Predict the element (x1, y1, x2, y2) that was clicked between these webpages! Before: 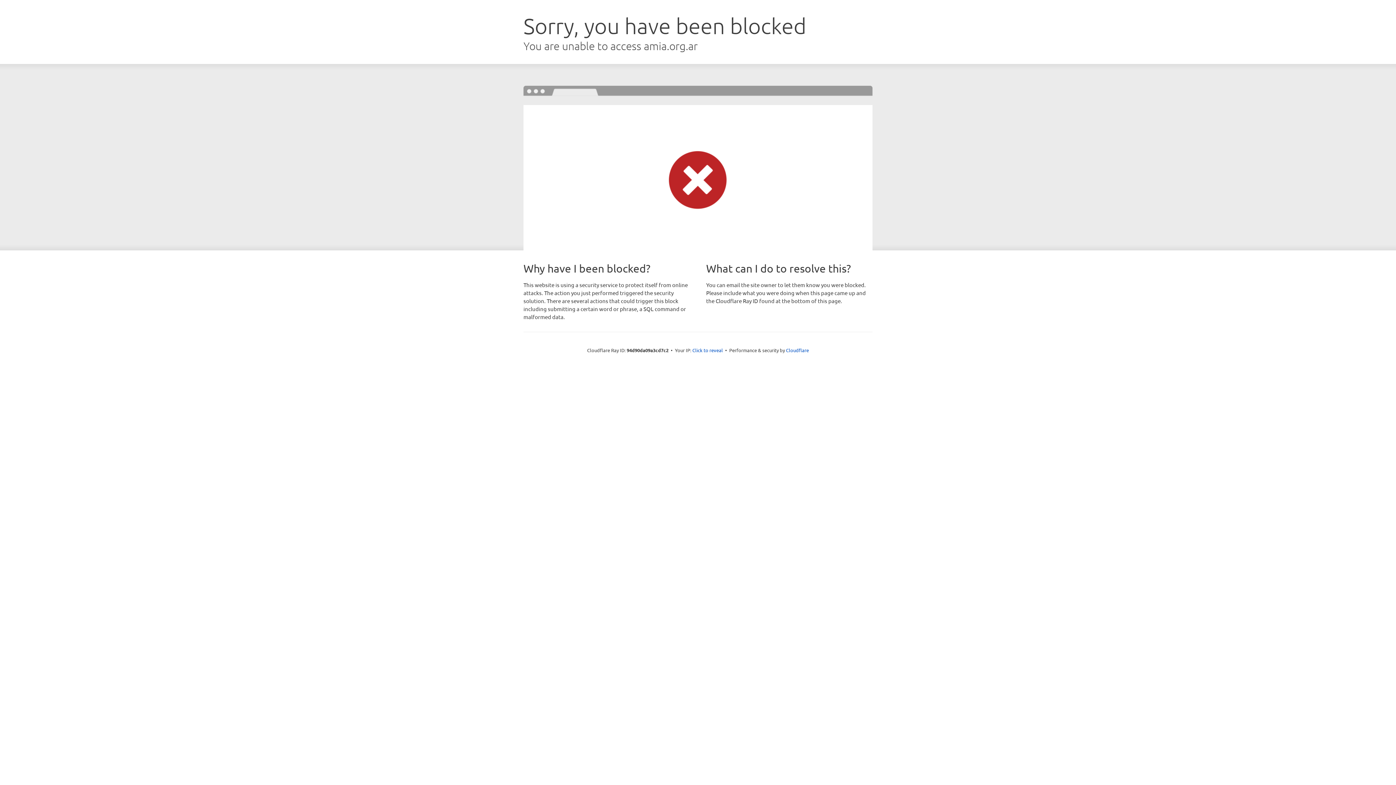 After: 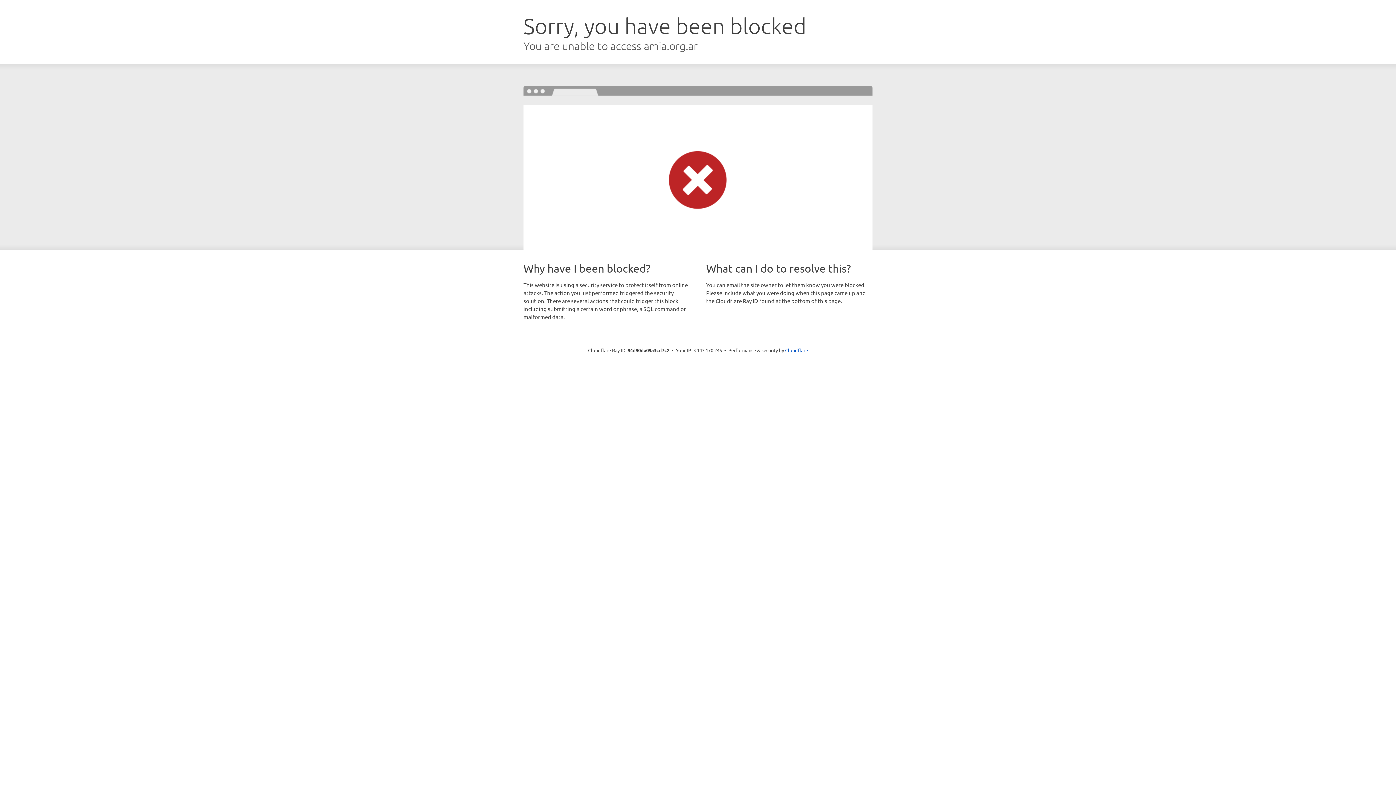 Action: bbox: (692, 346, 723, 353) label: Click to reveal